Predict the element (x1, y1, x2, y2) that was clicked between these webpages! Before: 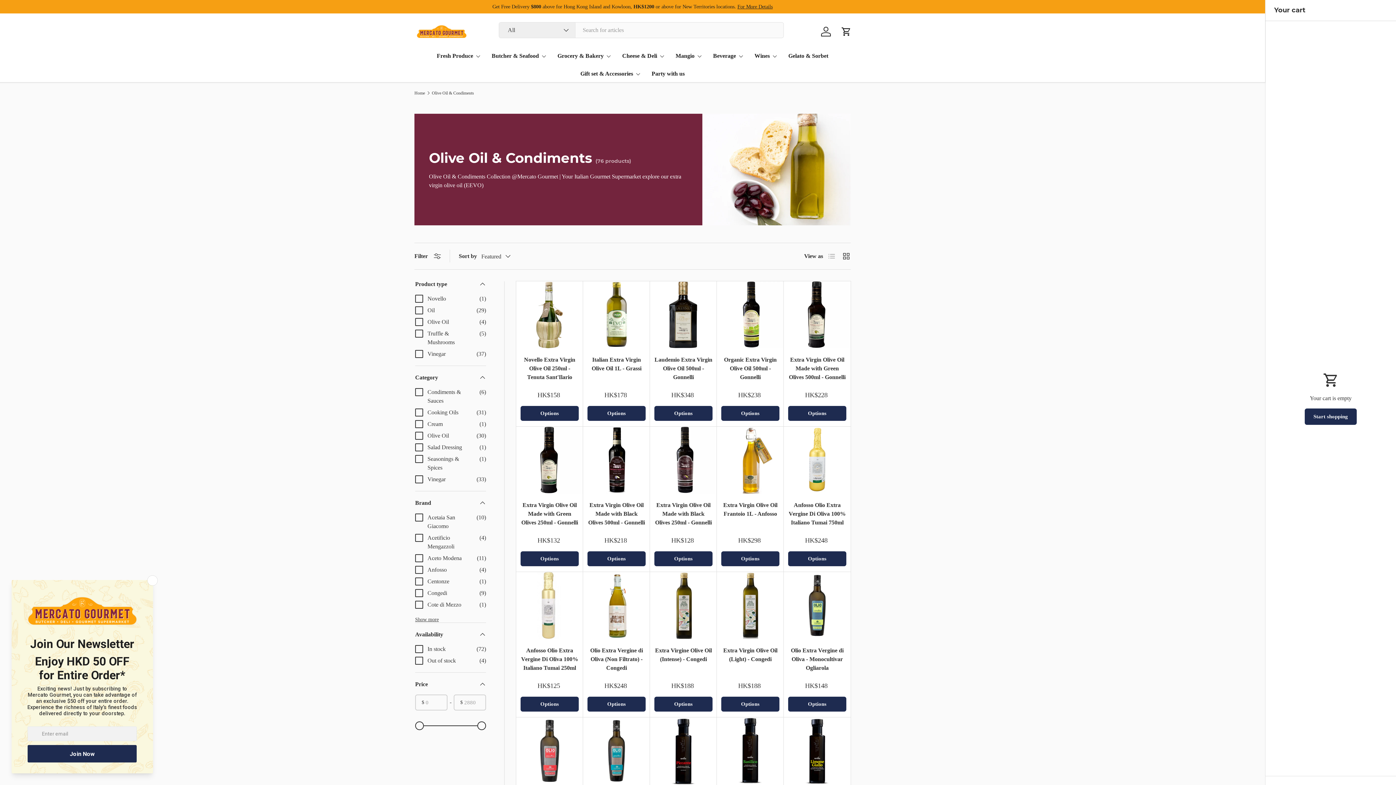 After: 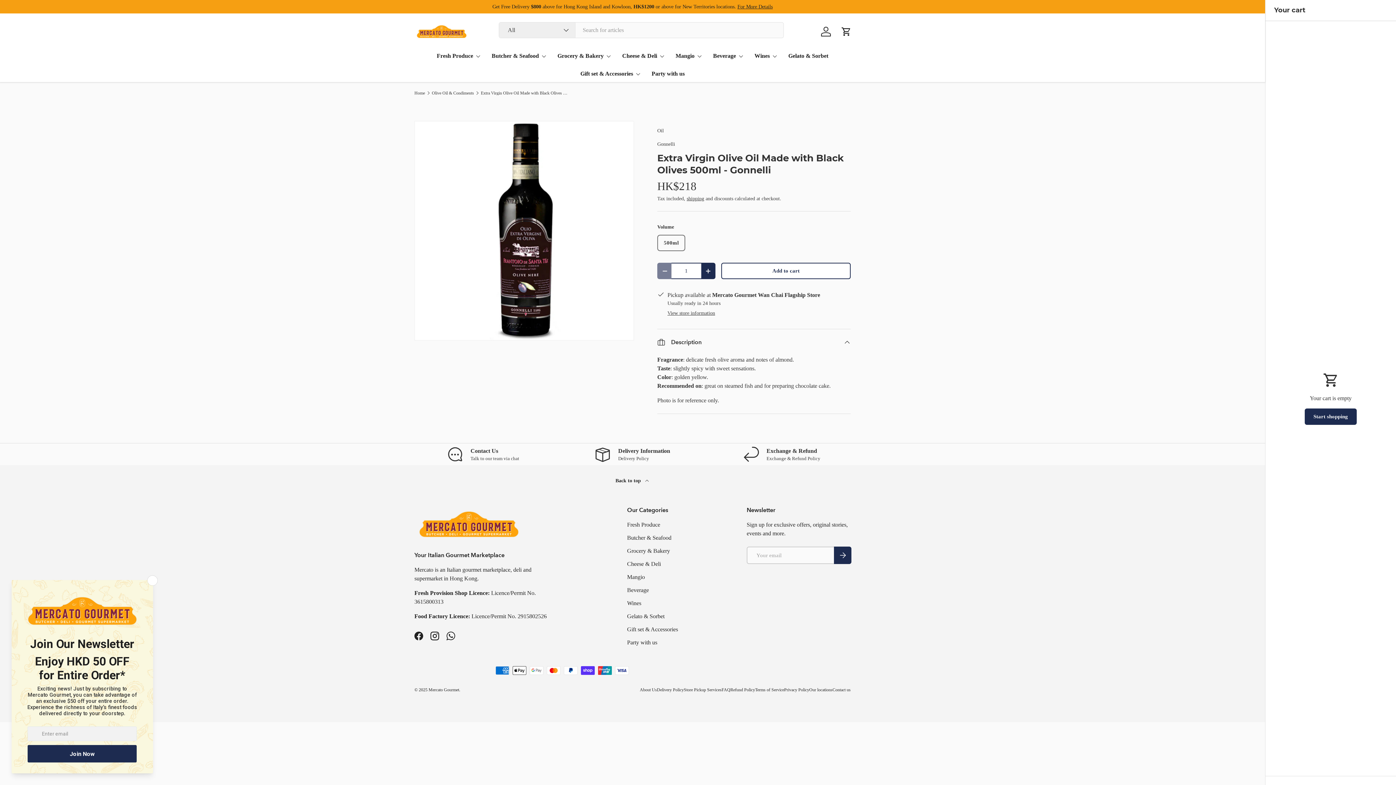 Action: bbox: (583, 426, 650, 493) label: Extra Virgin Olive Oil Made with Black Olives 500ml - Gonnelli